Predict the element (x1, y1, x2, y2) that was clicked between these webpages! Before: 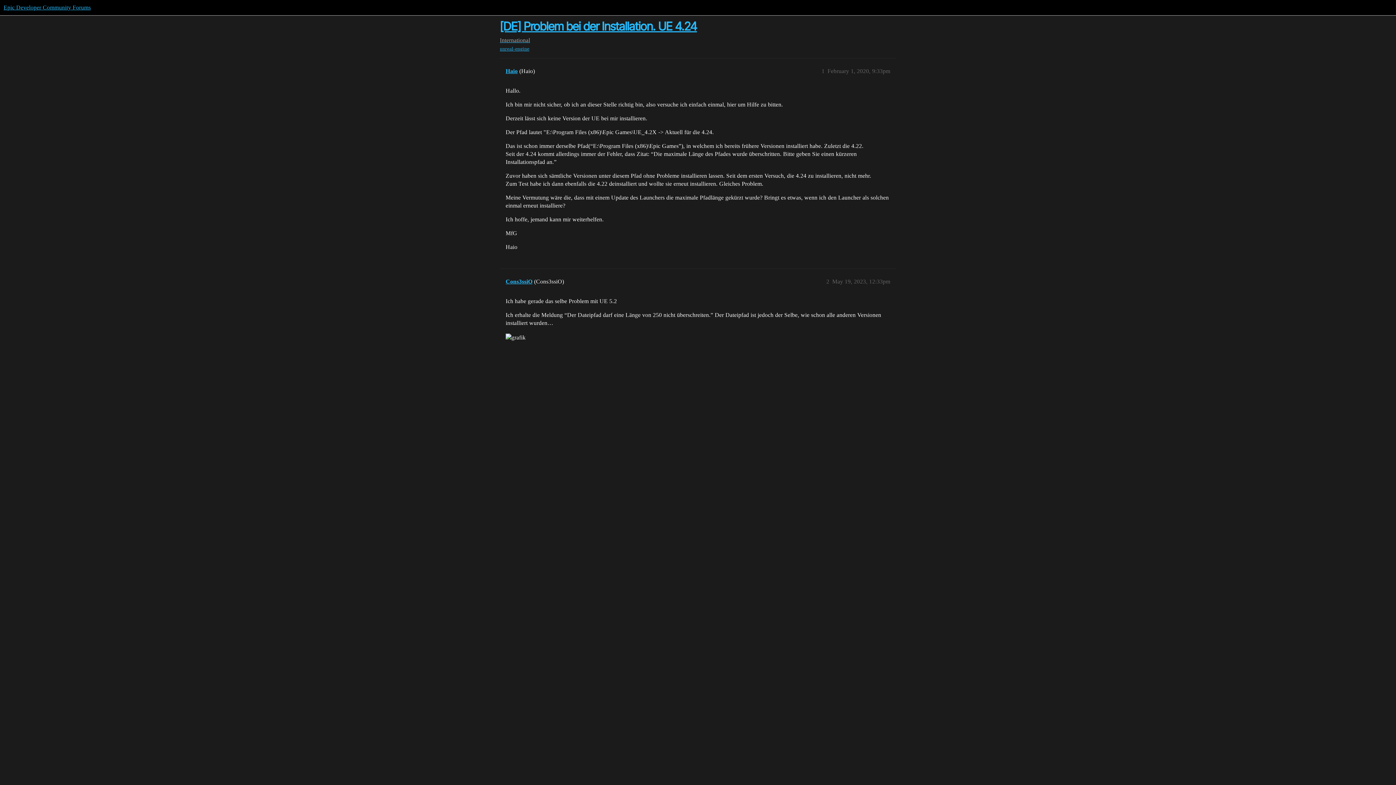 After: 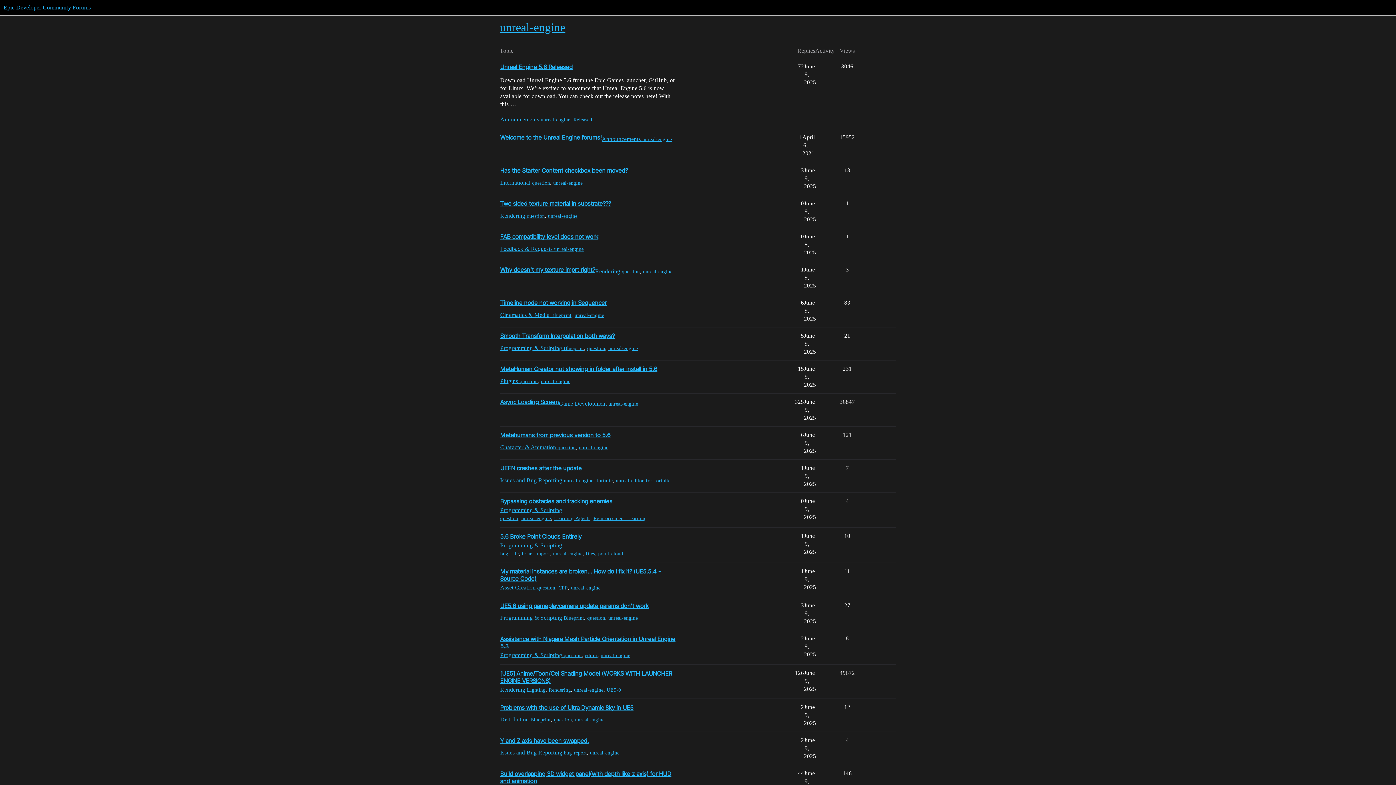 Action: bbox: (500, 45, 529, 52) label: unreal-engine